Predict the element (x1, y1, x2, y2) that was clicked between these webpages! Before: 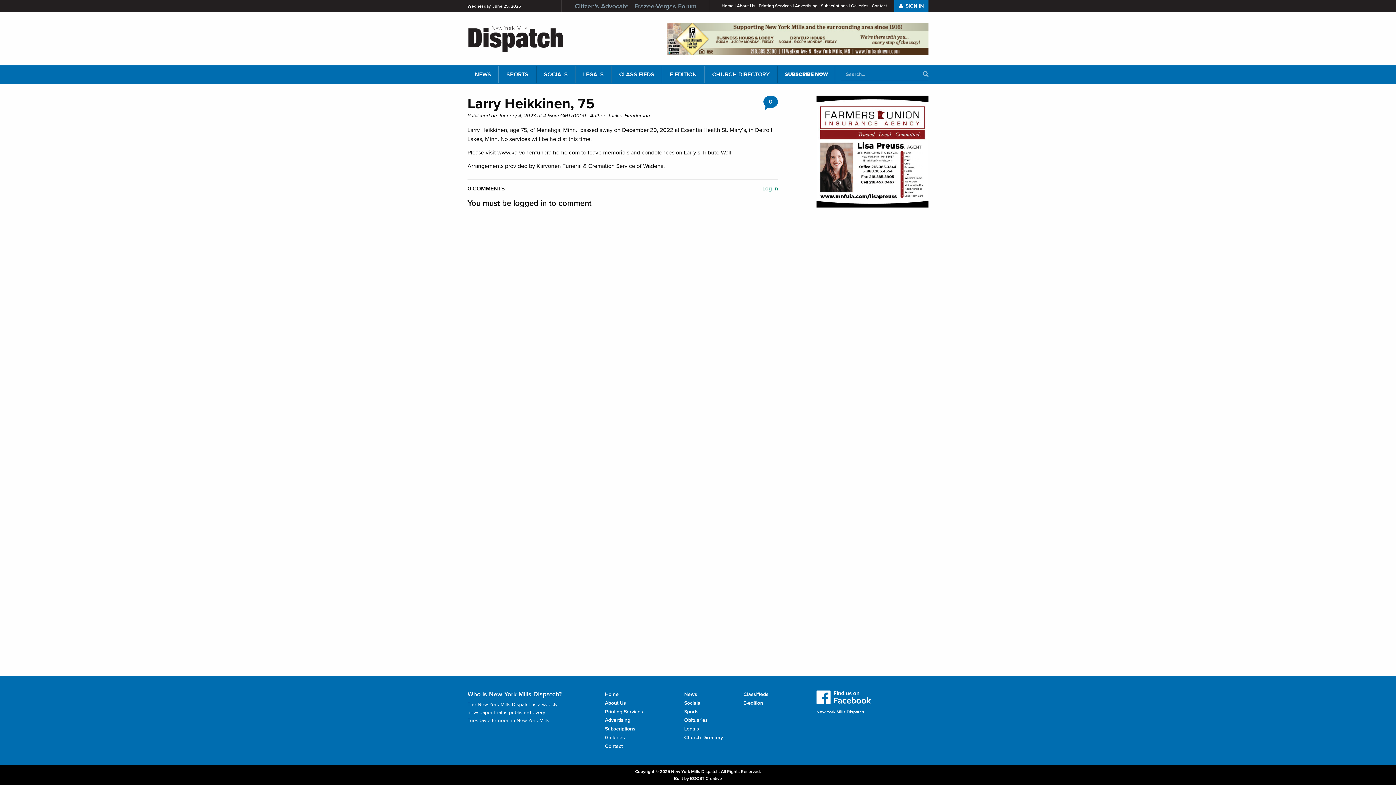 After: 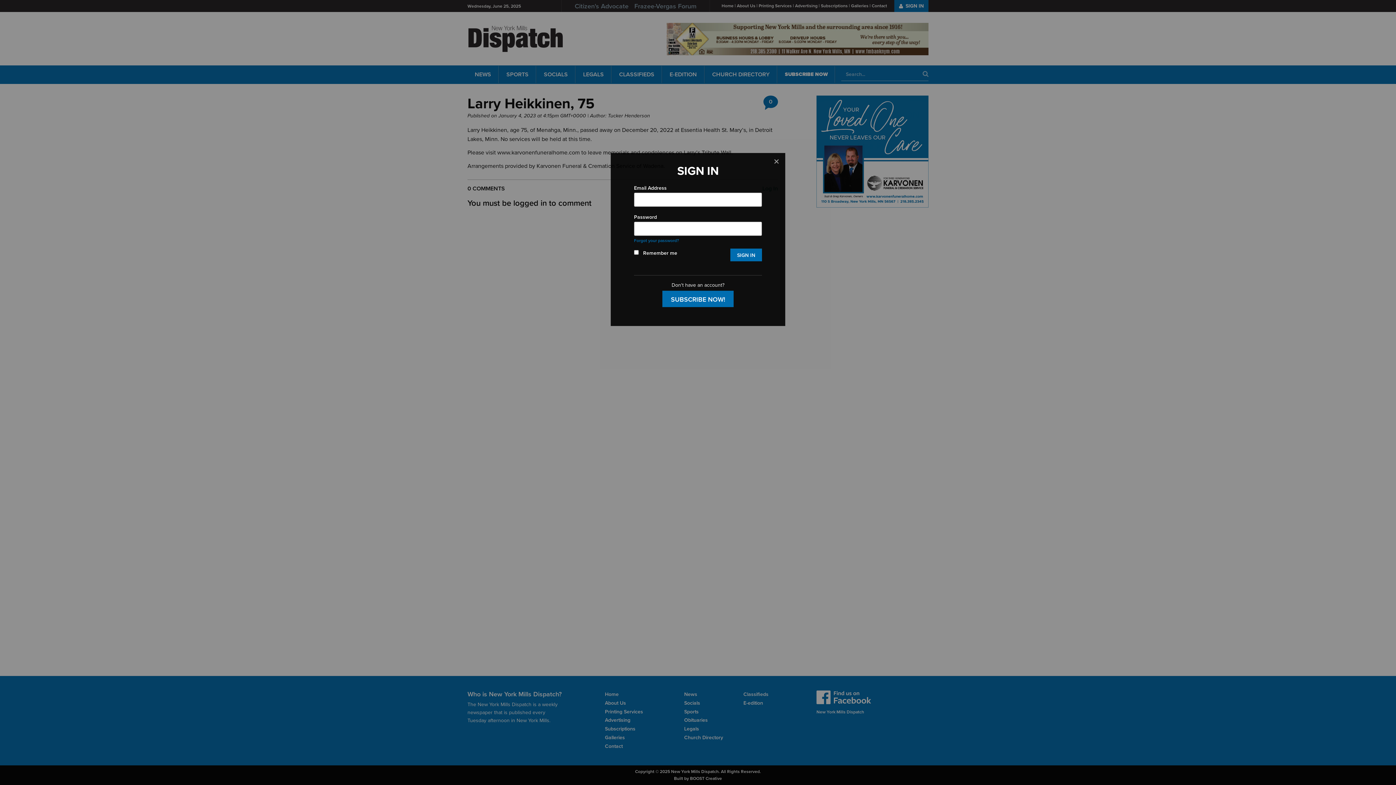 Action: bbox: (762, 185, 778, 192) label: Log In